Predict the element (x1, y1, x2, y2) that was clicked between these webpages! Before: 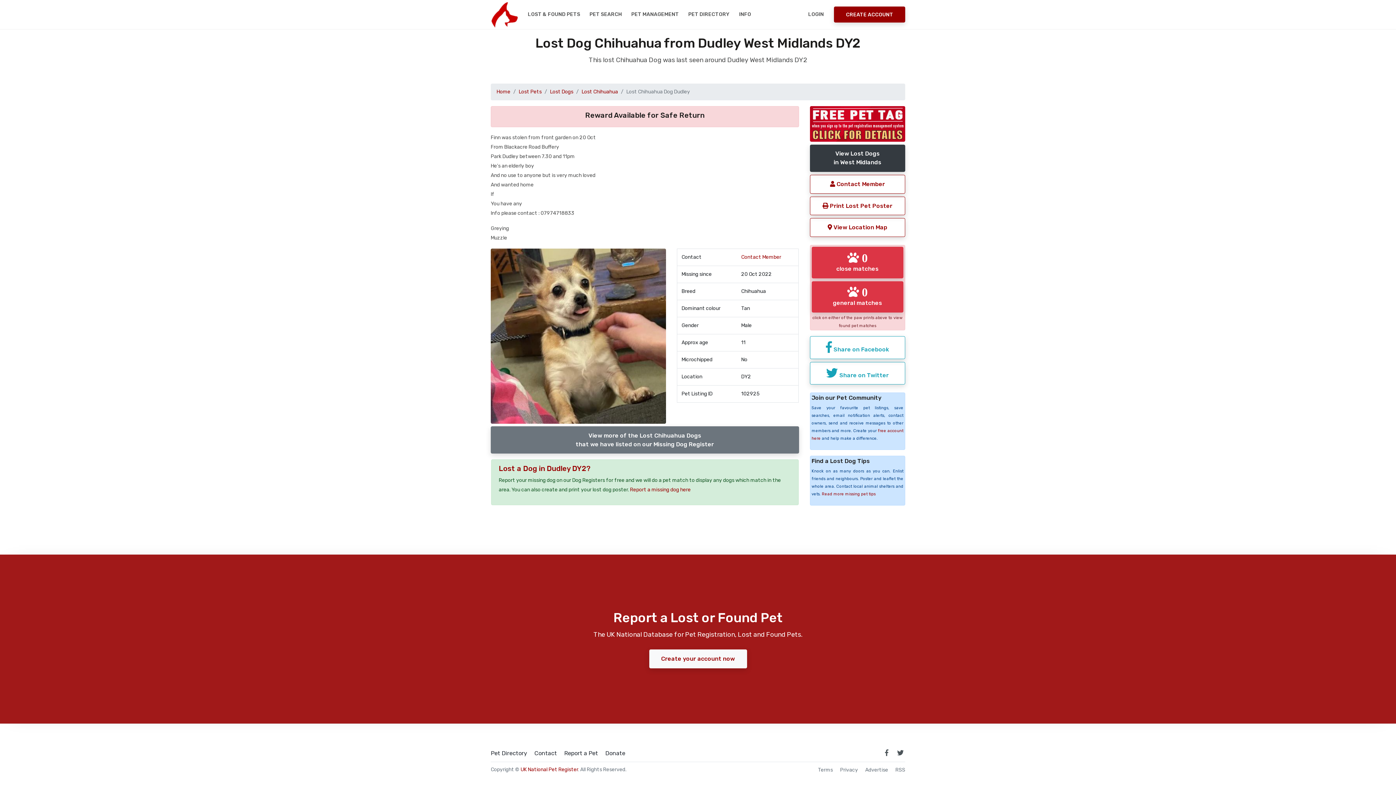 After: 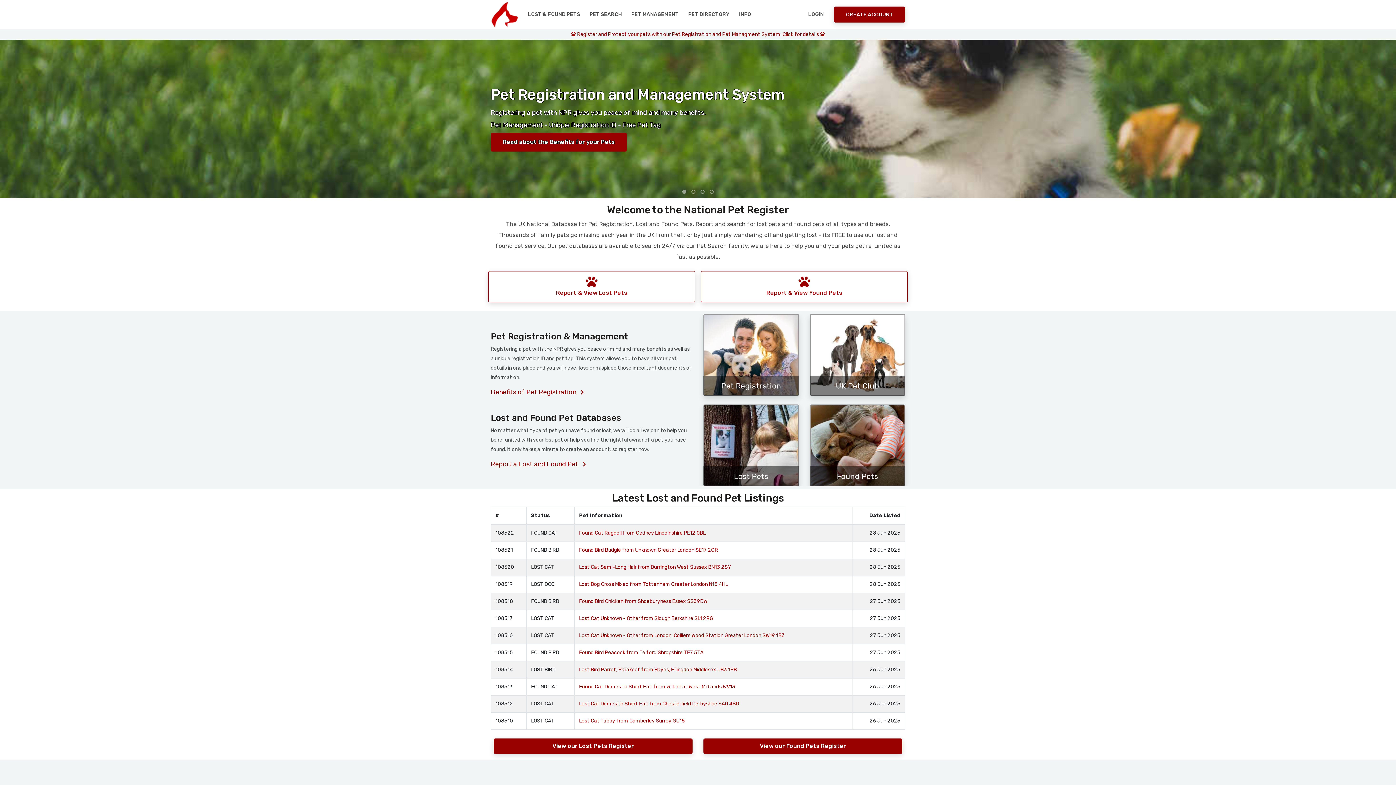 Action: bbox: (490, 1, 518, 27)